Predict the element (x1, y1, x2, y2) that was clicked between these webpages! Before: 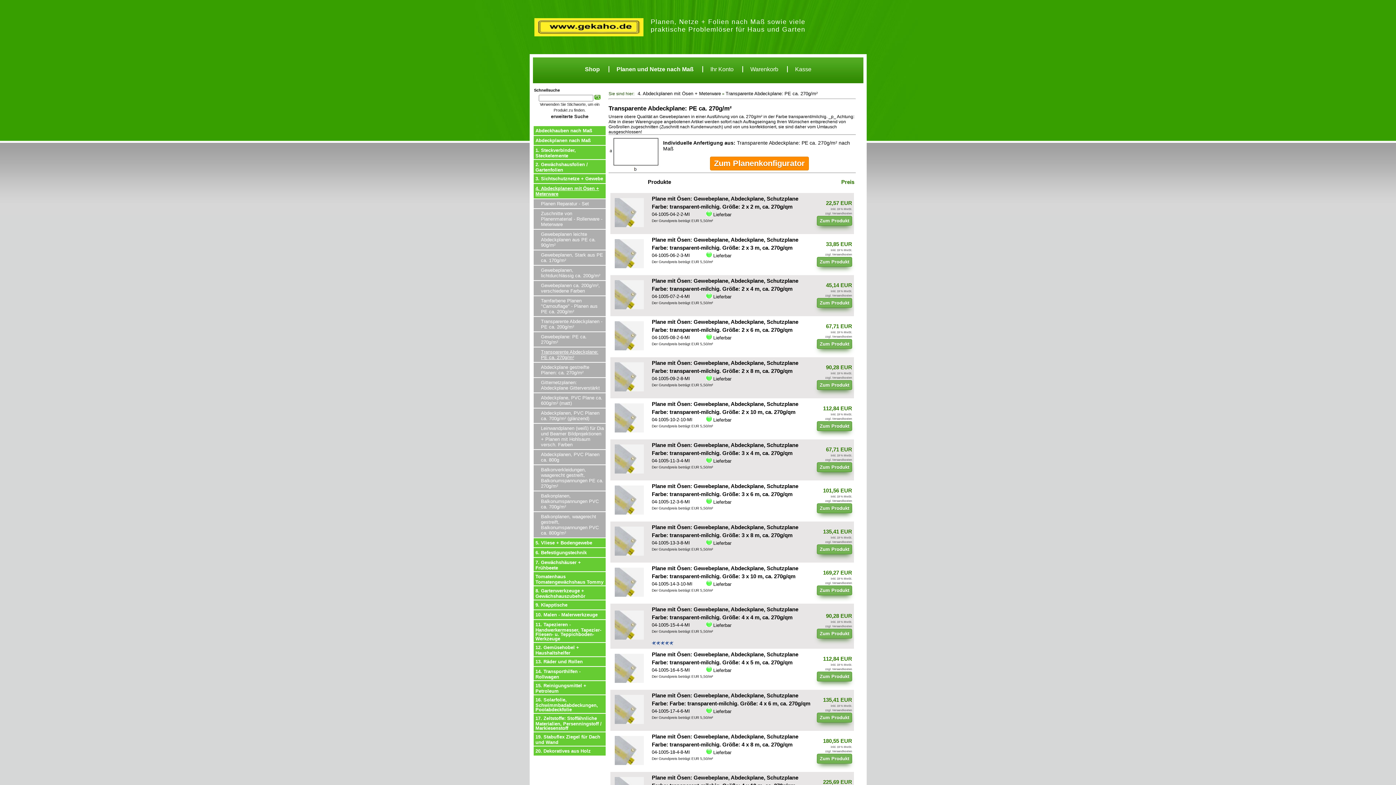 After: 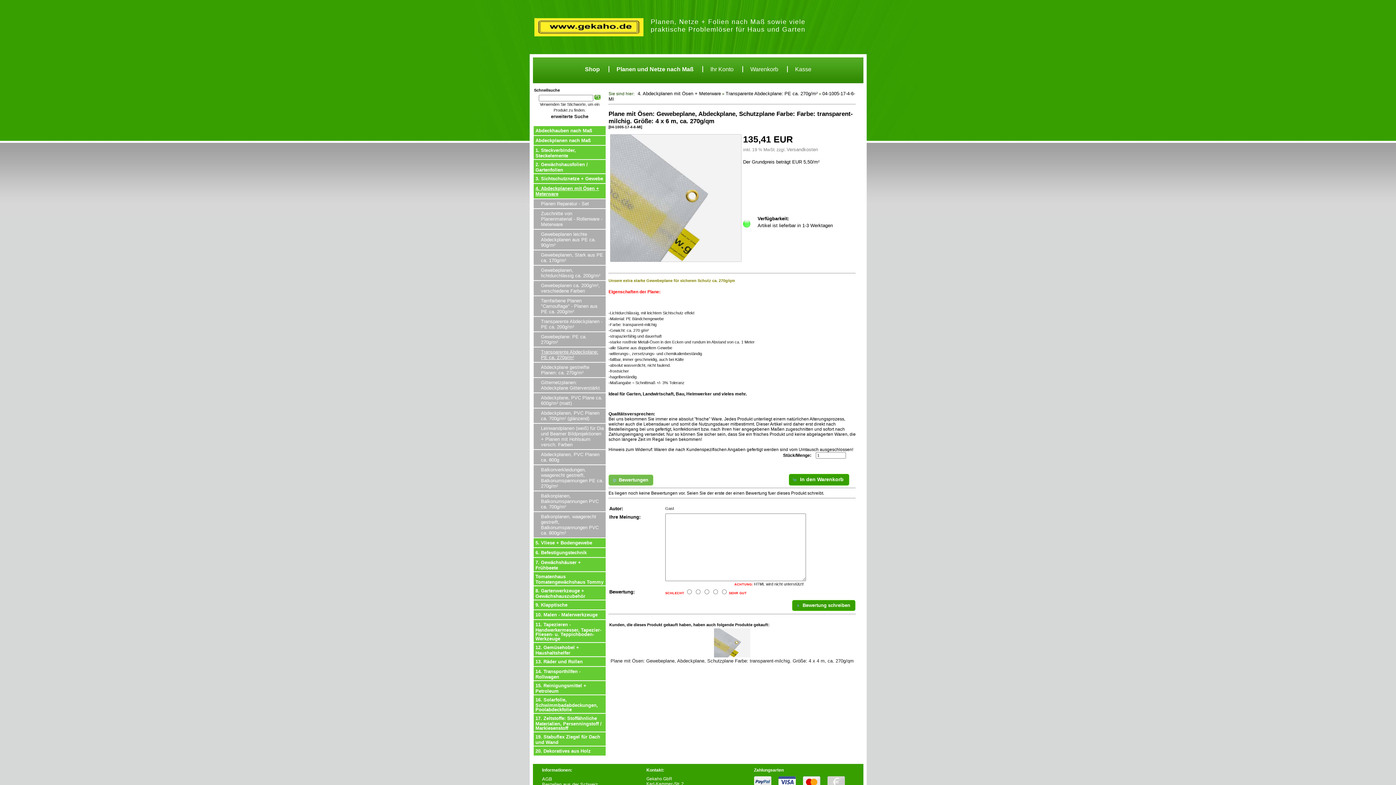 Action: bbox: (614, 720, 644, 725)